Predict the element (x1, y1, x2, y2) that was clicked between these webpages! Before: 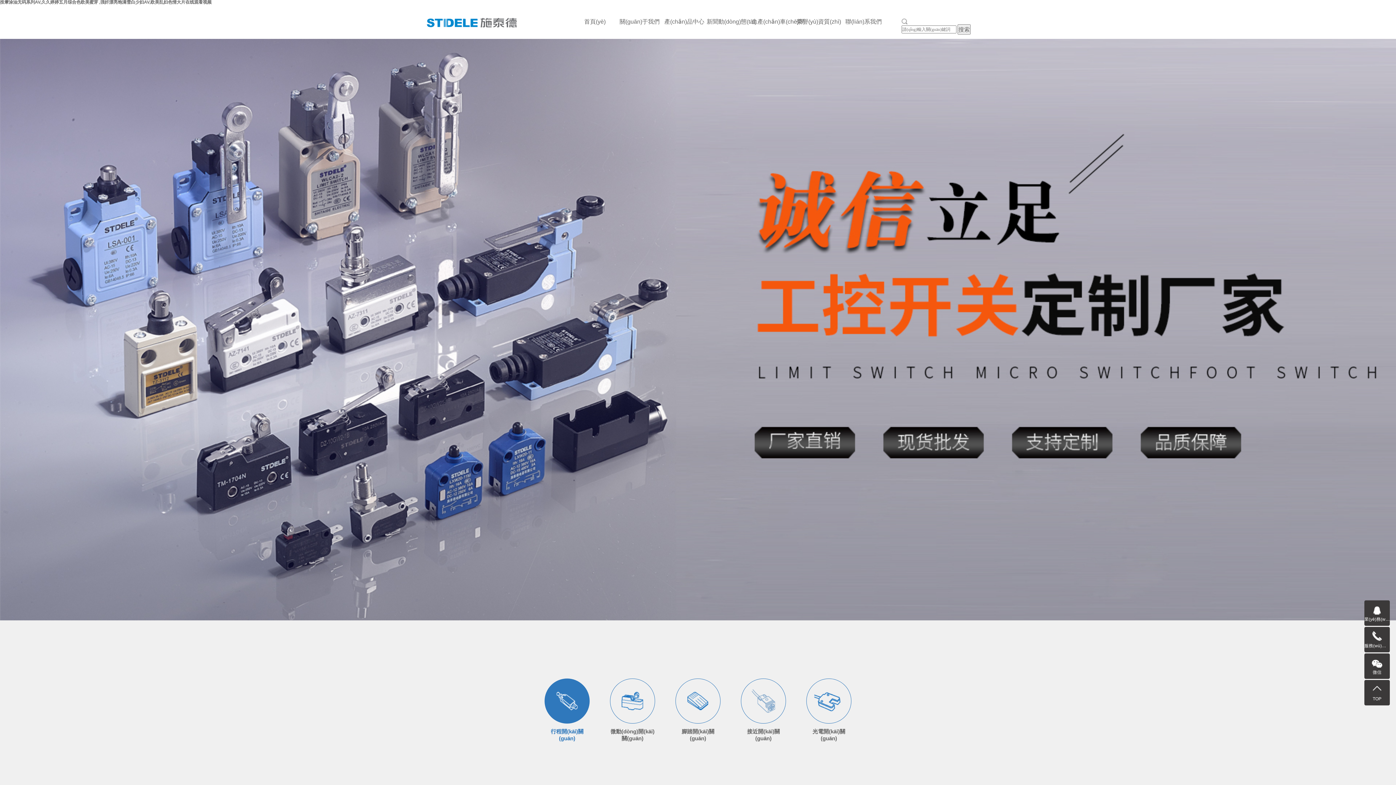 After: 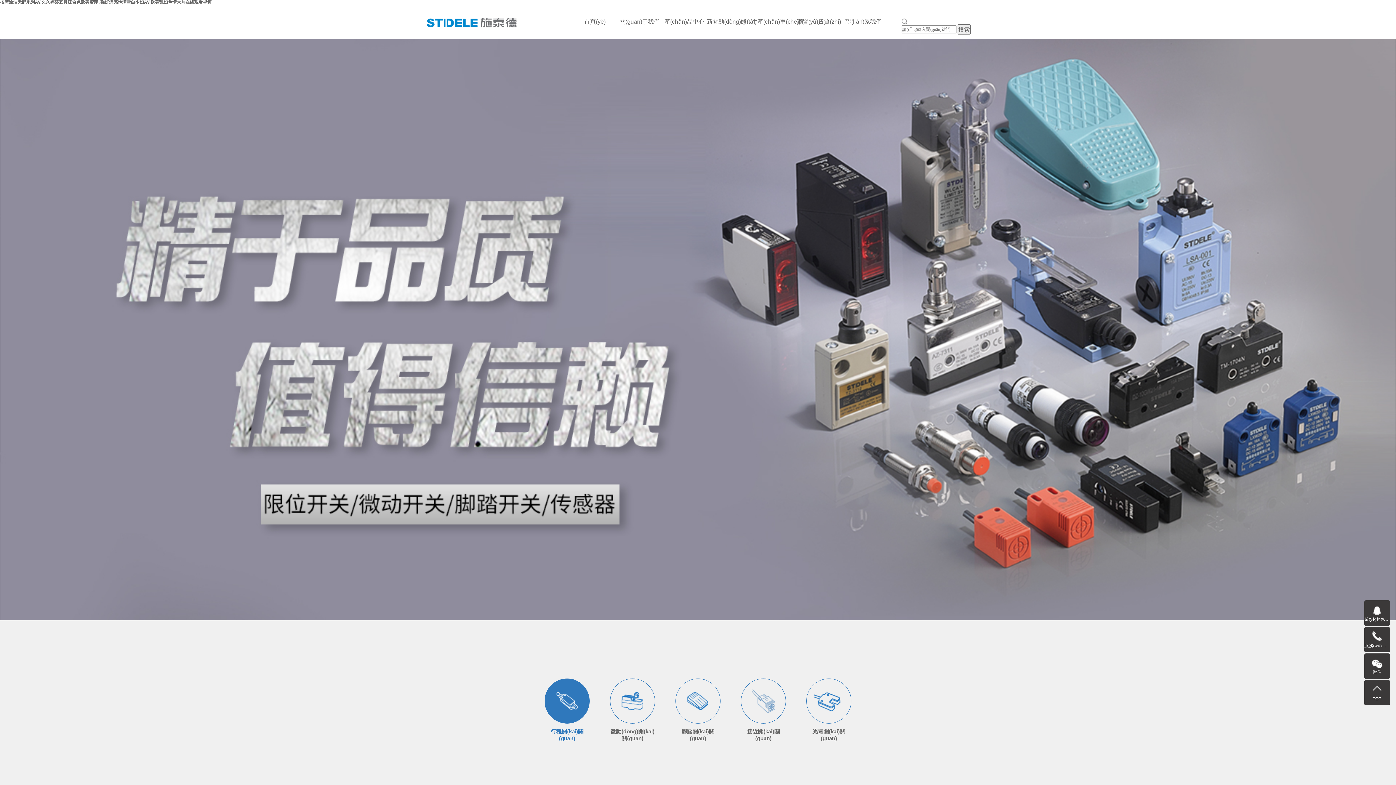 Action: label: 行程開(kāi)關(guān) bbox: (544, 678, 589, 723)